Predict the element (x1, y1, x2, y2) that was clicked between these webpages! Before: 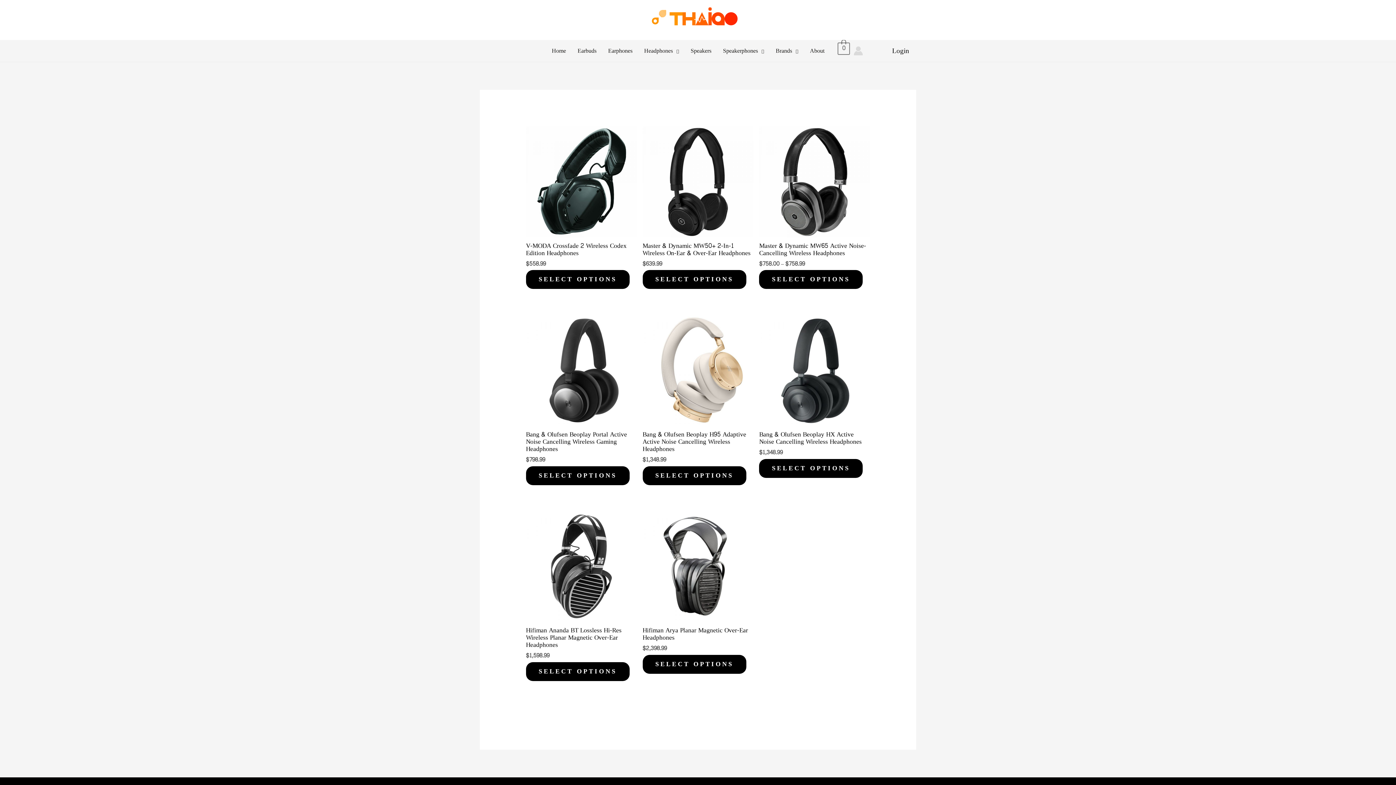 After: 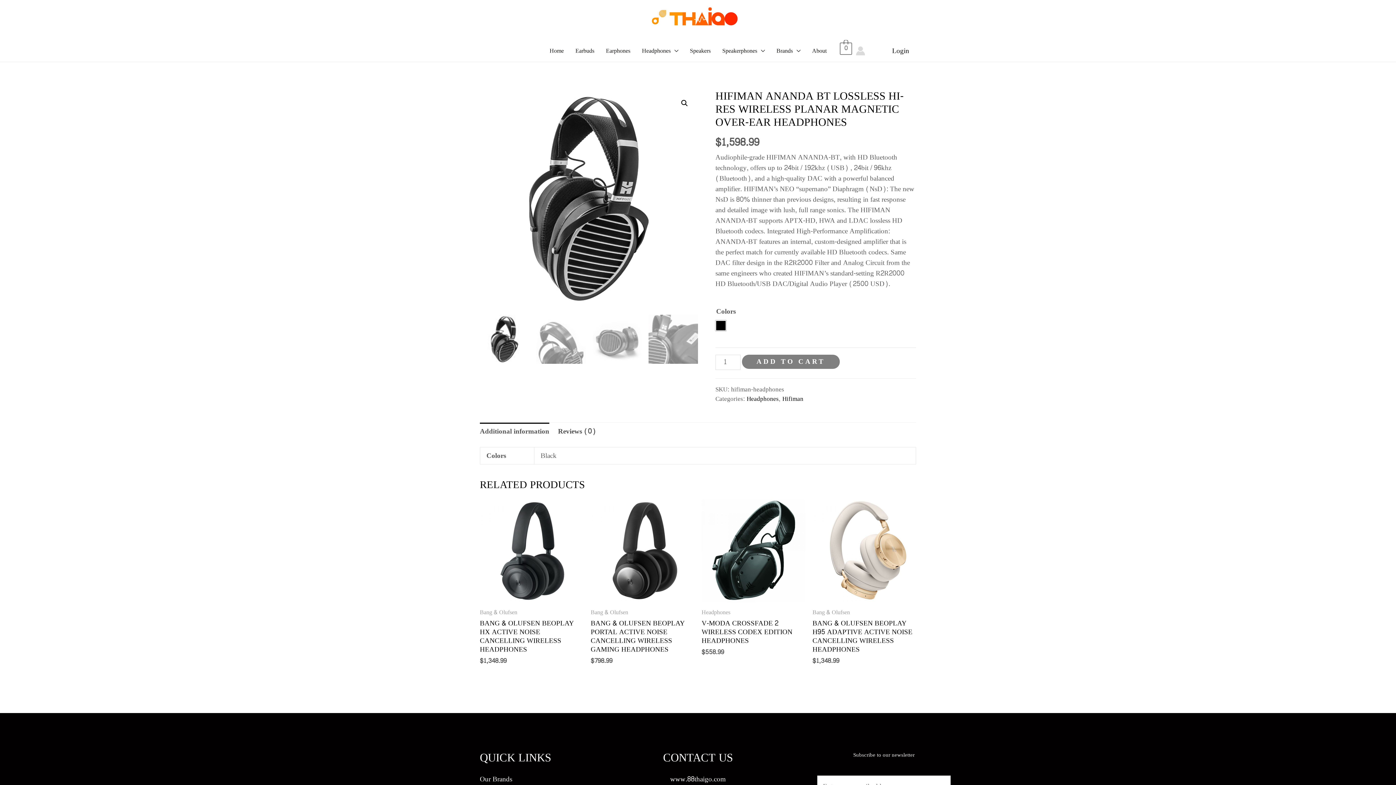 Action: label: Hifiman Ananda BT Lossless Hi-Res Wireless Planar Magnetic Over-Ear Headphones bbox: (526, 511, 636, 649)